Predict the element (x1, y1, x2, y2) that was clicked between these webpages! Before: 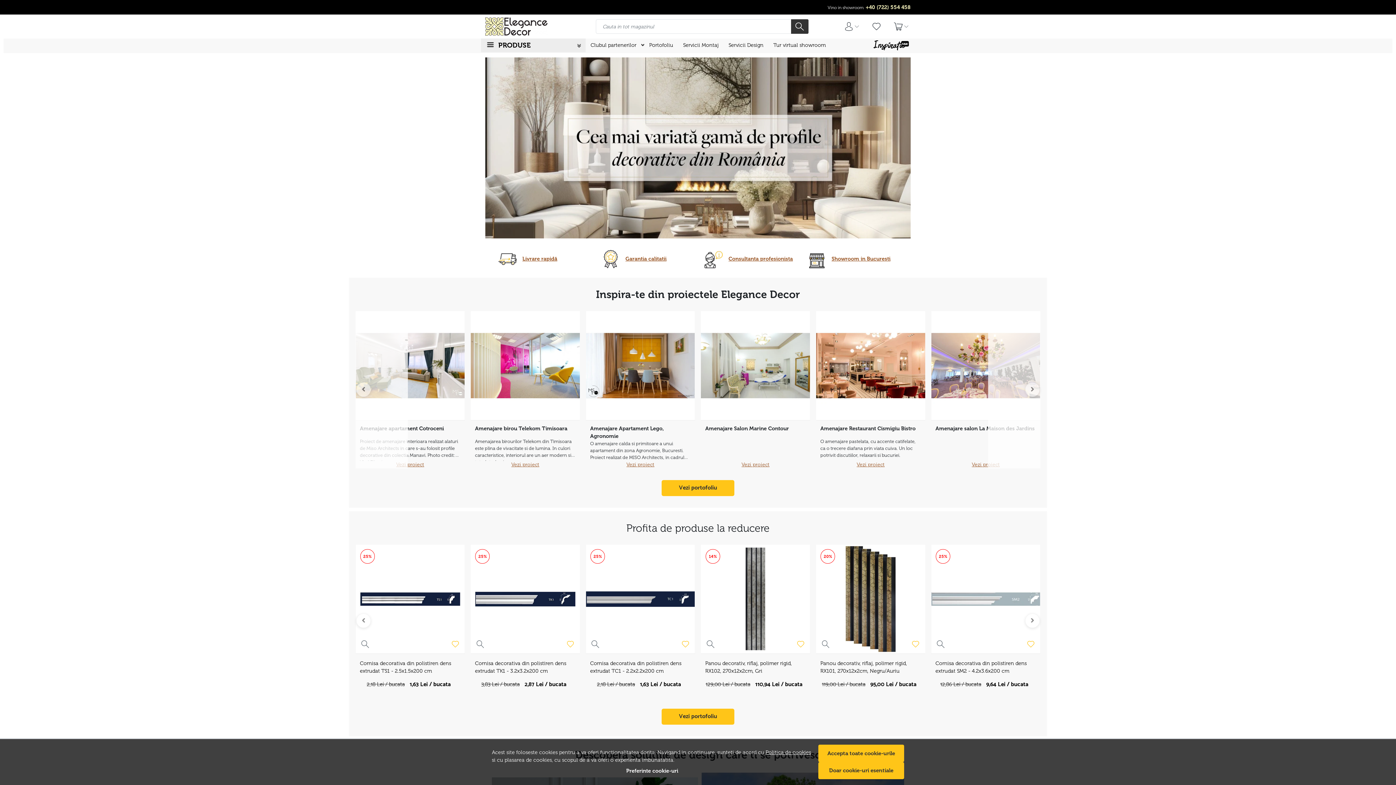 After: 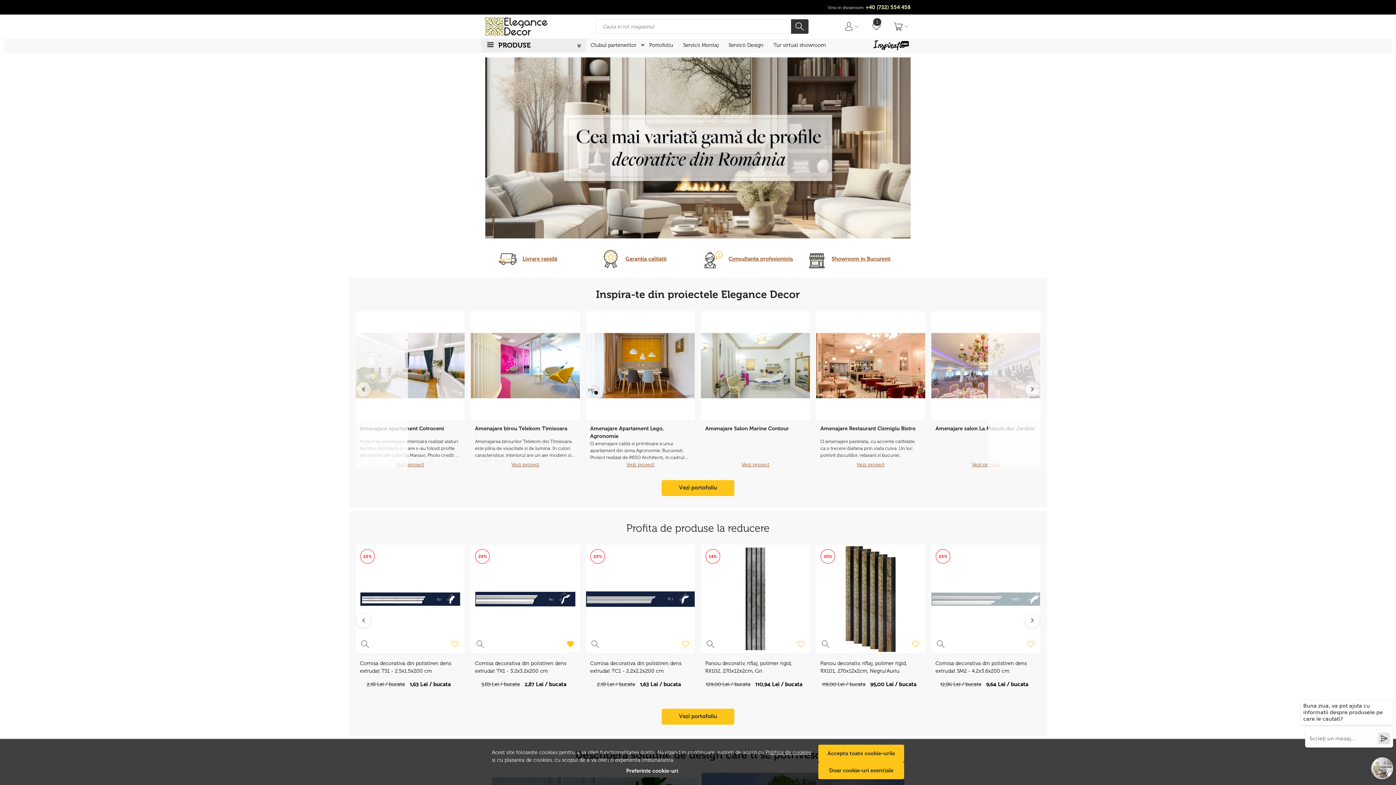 Action: bbox: (566, 640, 574, 648)